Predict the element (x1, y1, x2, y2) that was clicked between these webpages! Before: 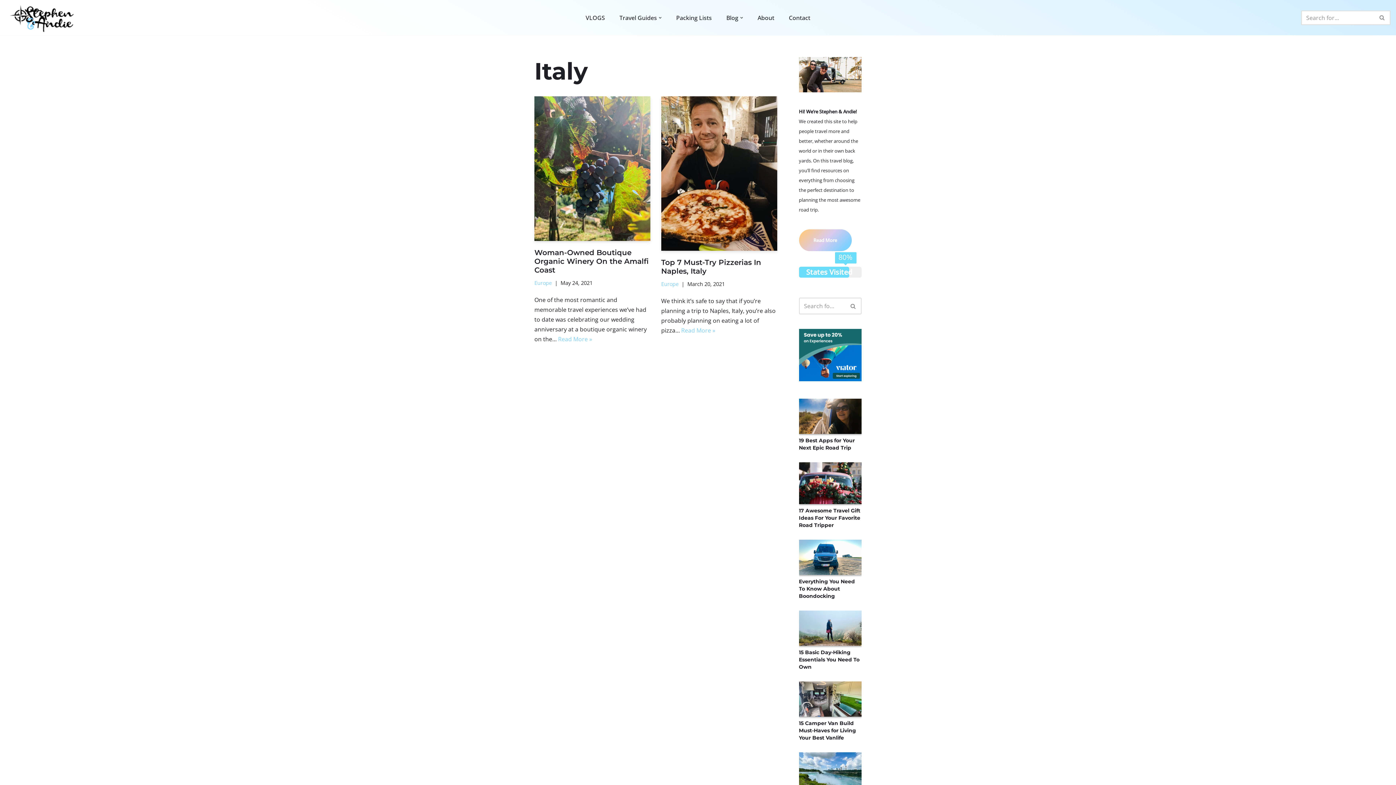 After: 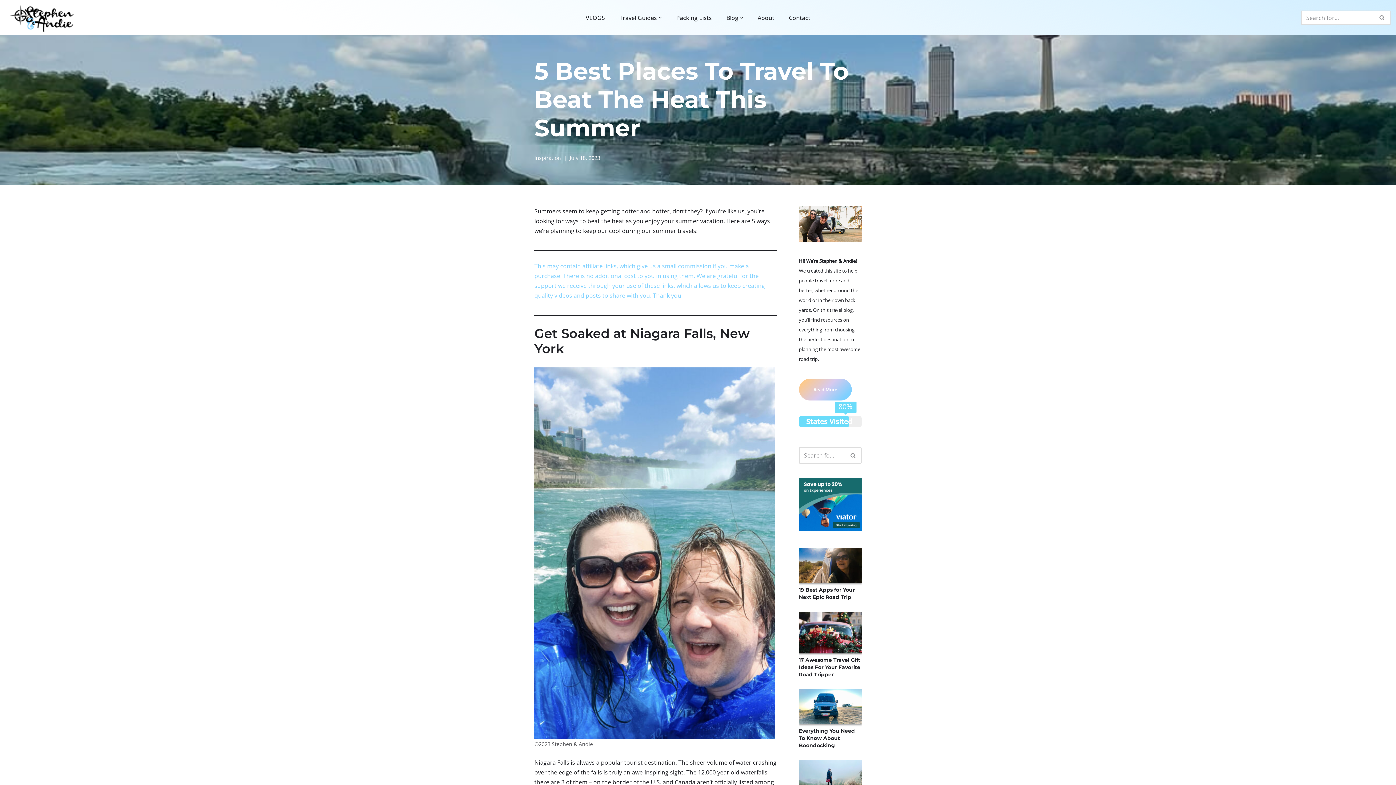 Action: bbox: (799, 752, 861, 790)